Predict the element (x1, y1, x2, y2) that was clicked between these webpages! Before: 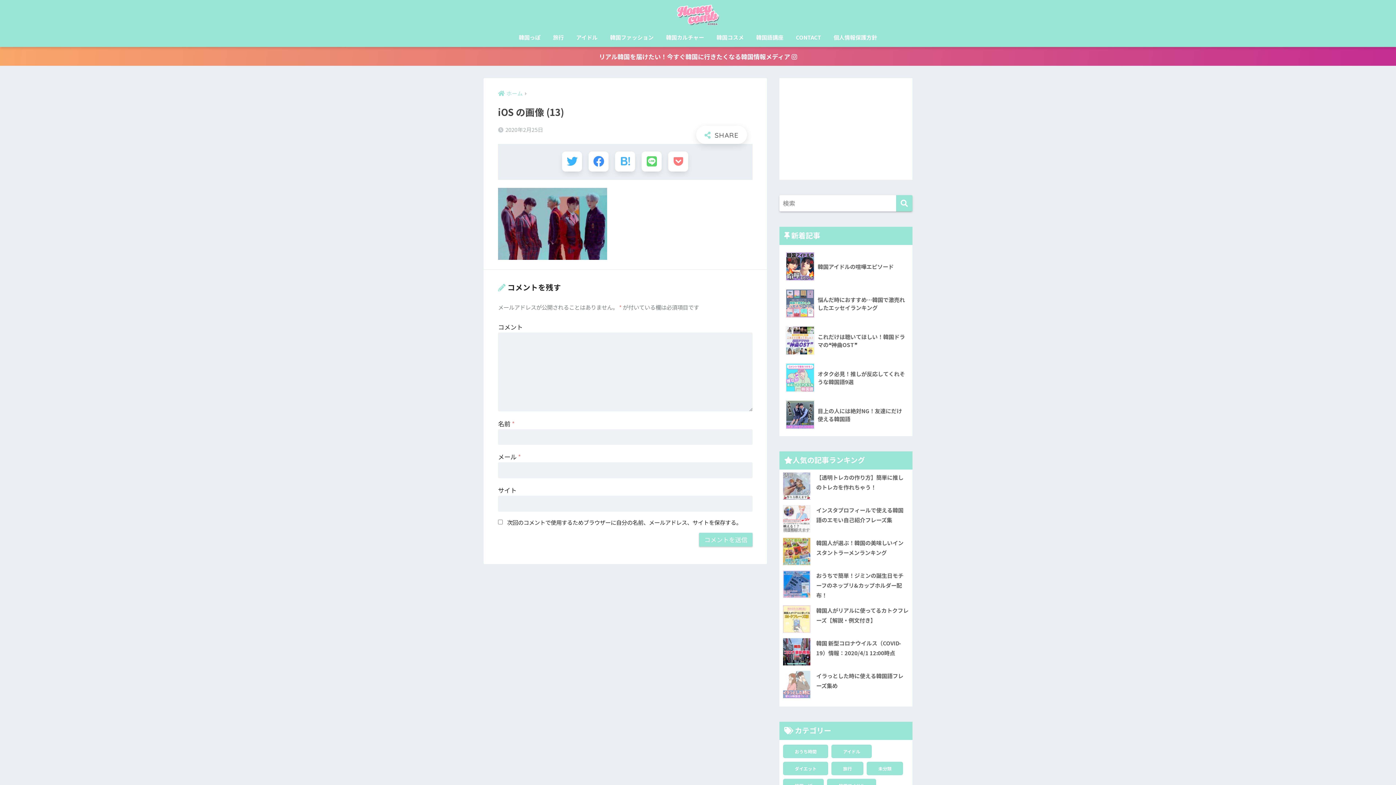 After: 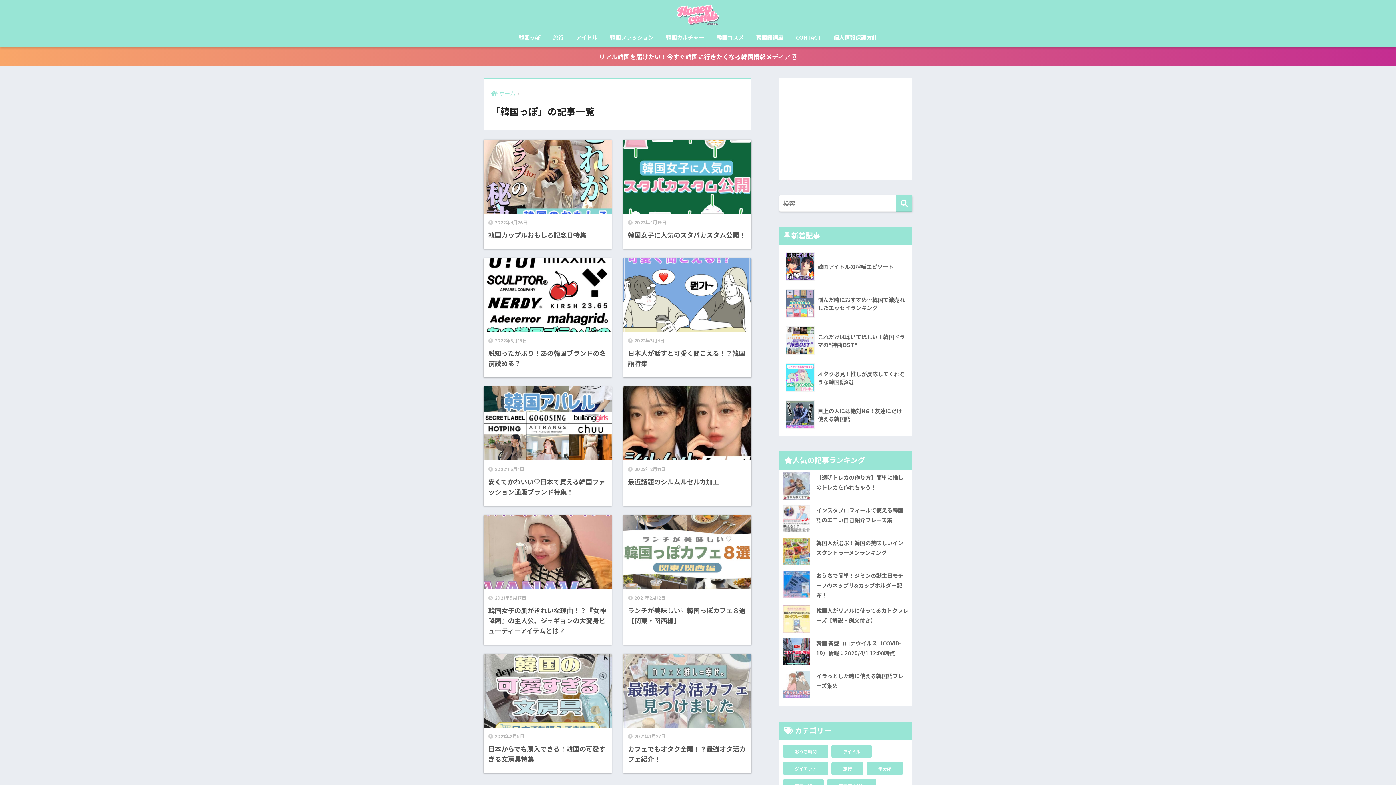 Action: label: 韓国っぽ bbox: (513, 29, 546, 46)